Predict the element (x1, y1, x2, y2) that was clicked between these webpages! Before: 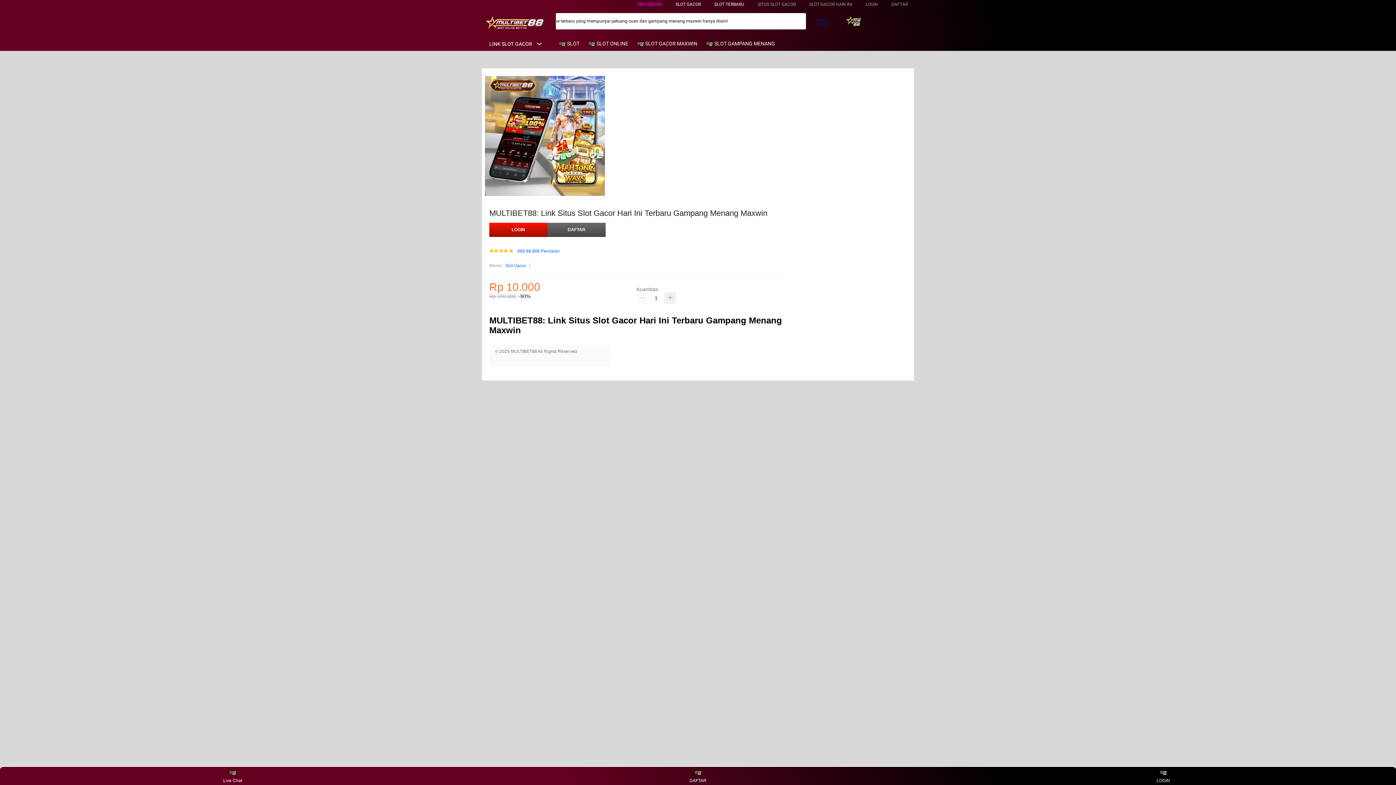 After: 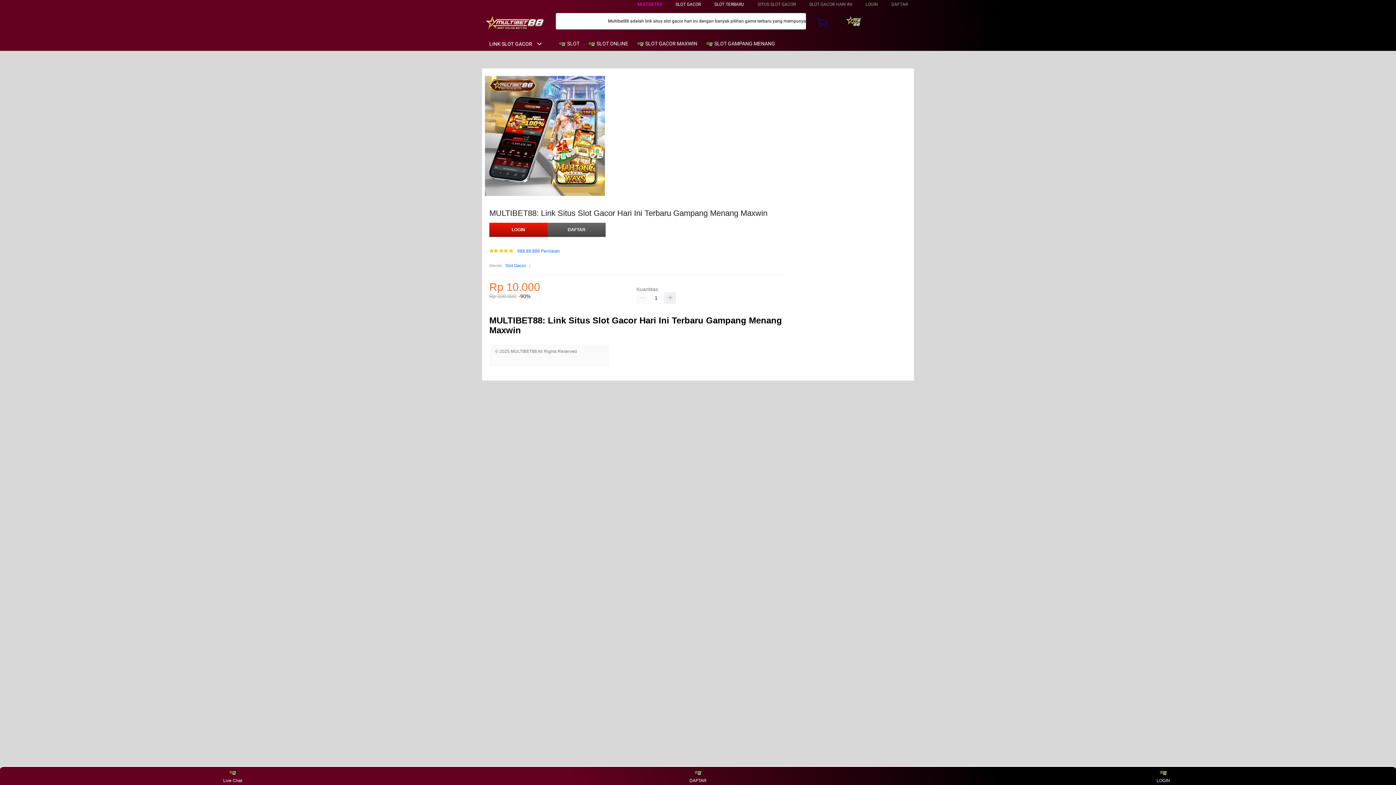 Action: bbox: (1150, 768, 1177, 783) label: LOGIN